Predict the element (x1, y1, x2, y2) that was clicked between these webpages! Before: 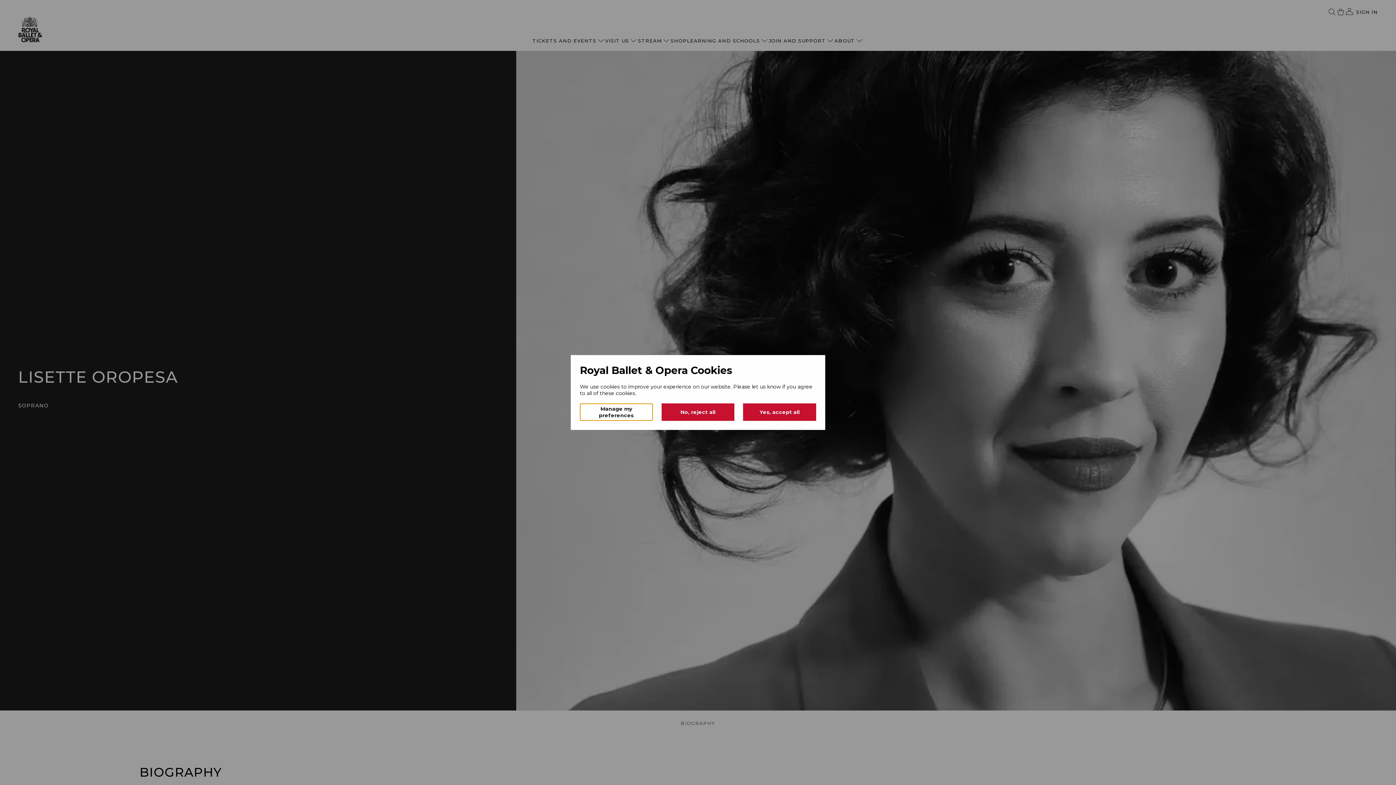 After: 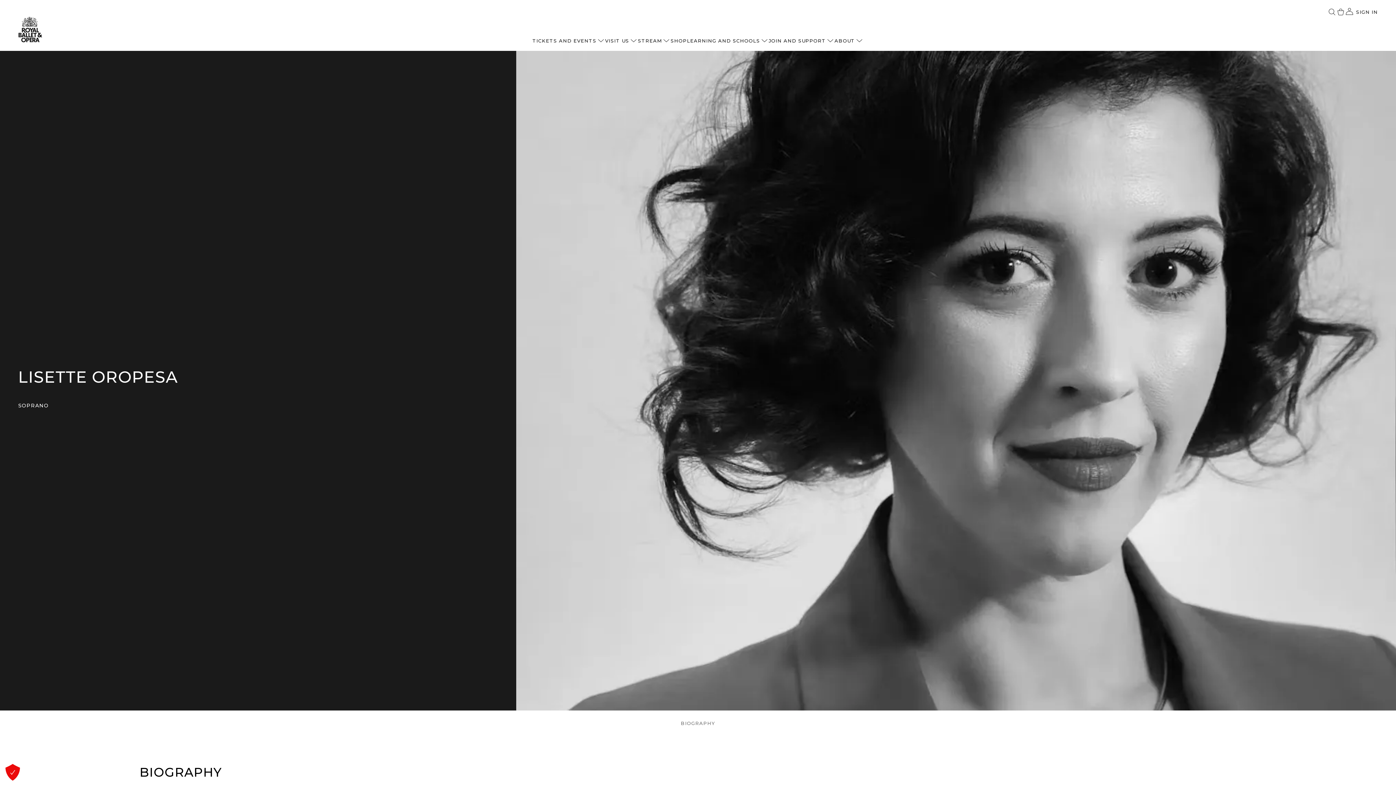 Action: bbox: (743, 403, 816, 421) label: Yes, accept all